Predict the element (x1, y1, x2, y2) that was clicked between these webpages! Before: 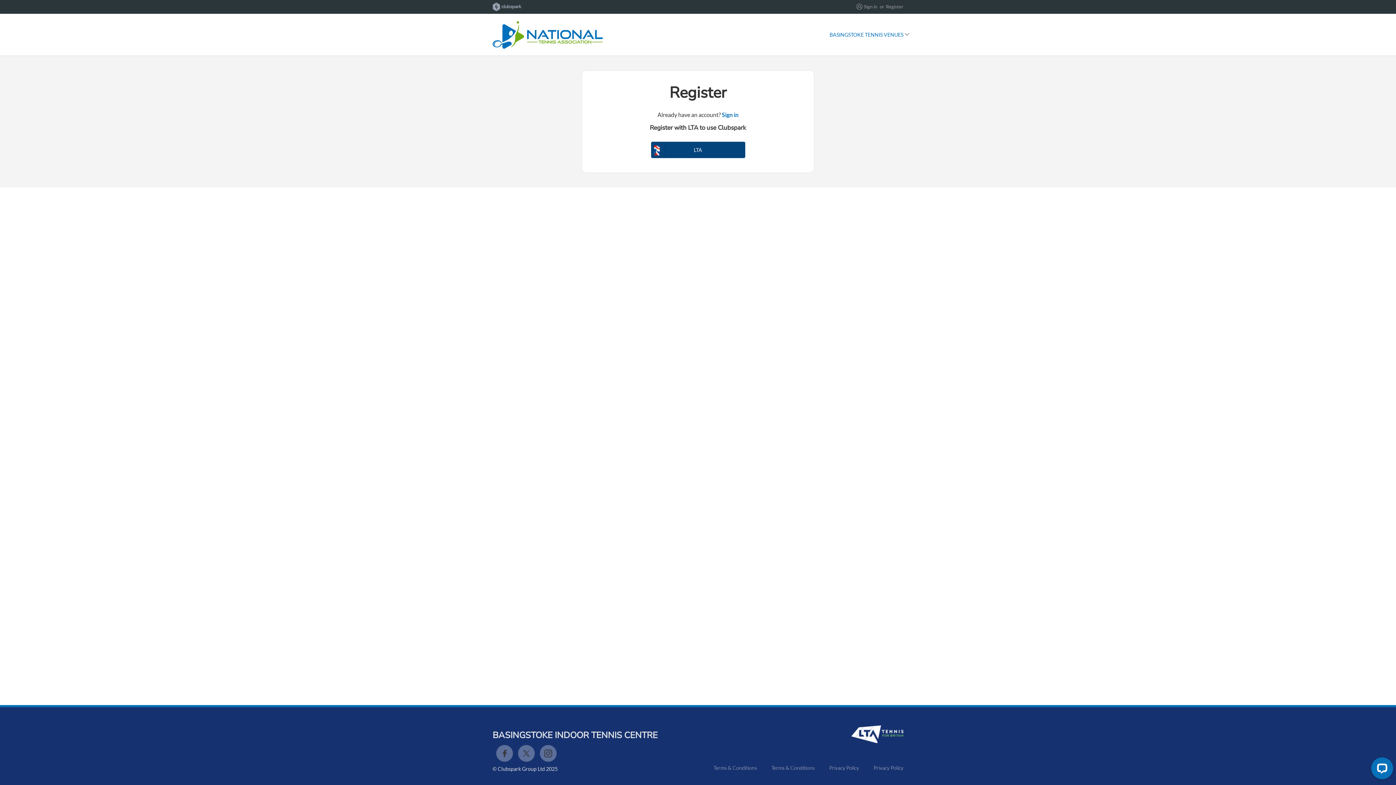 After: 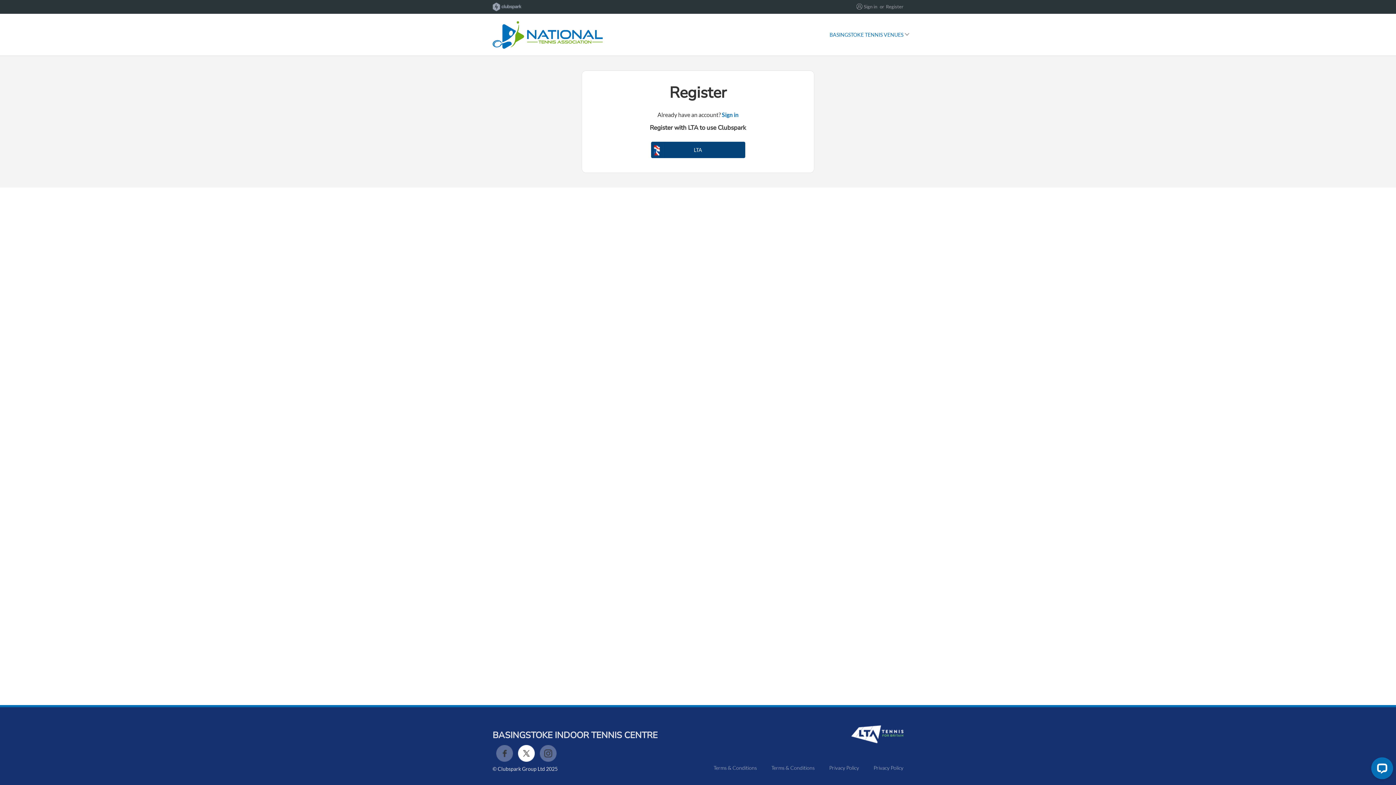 Action: label: X bbox: (518, 745, 534, 762)